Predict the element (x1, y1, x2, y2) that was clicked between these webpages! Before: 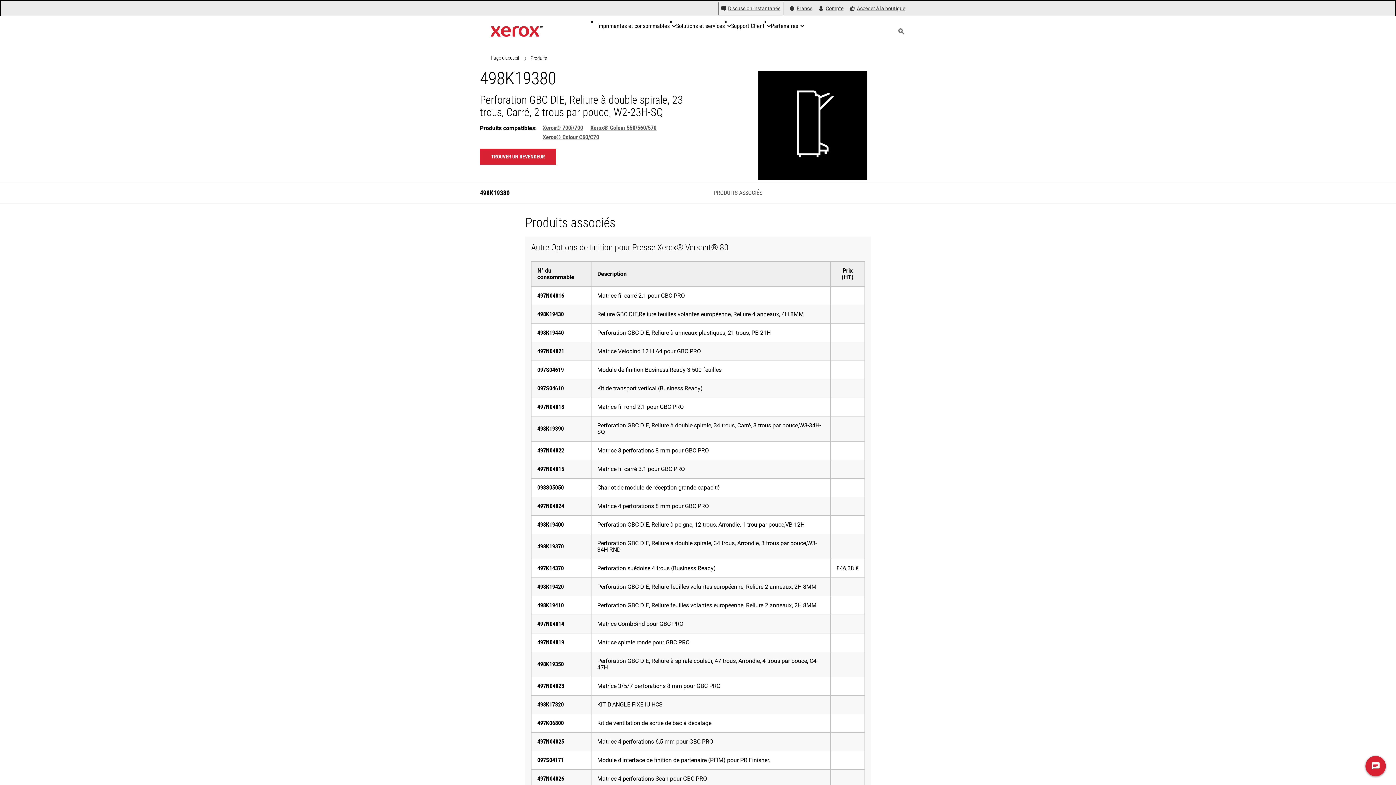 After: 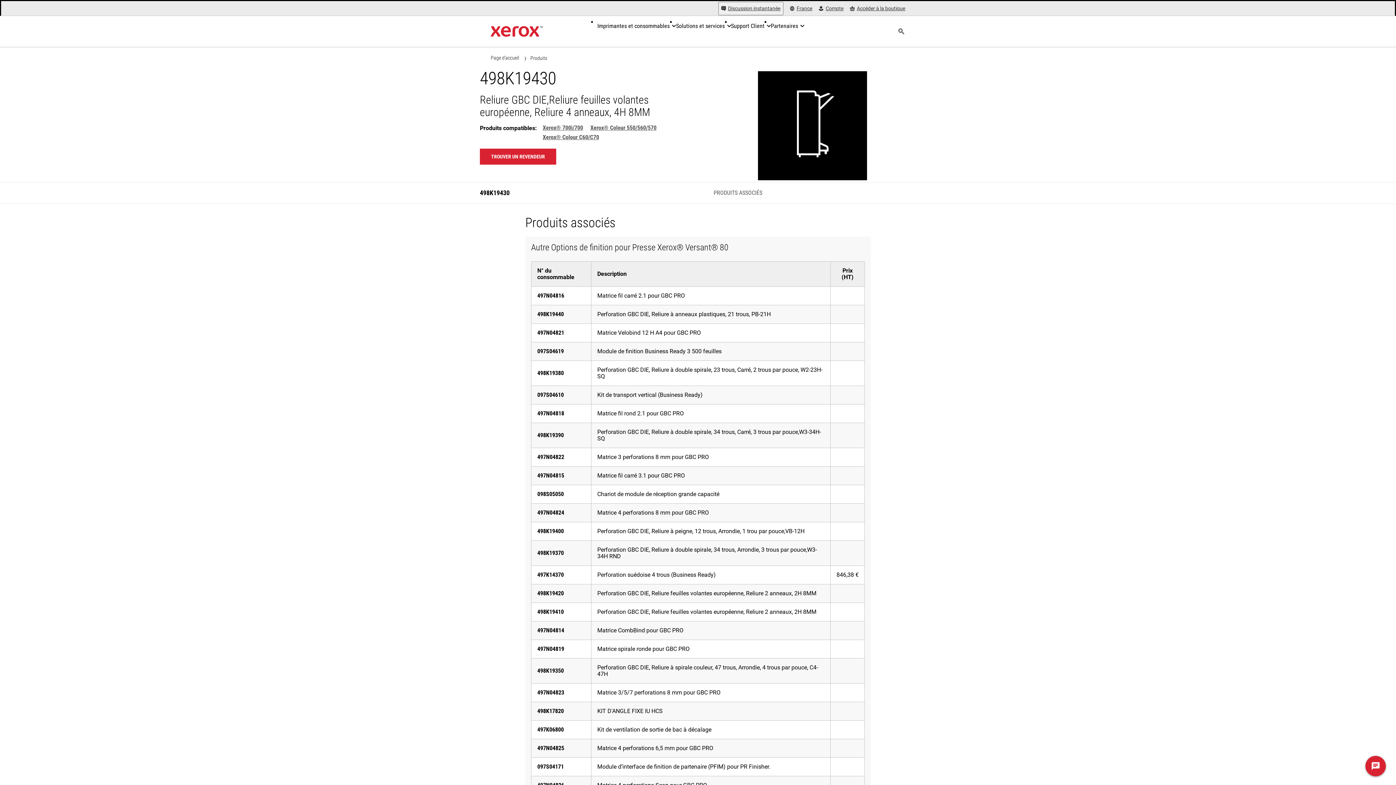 Action: bbox: (537, 310, 564, 317) label: 498K19430